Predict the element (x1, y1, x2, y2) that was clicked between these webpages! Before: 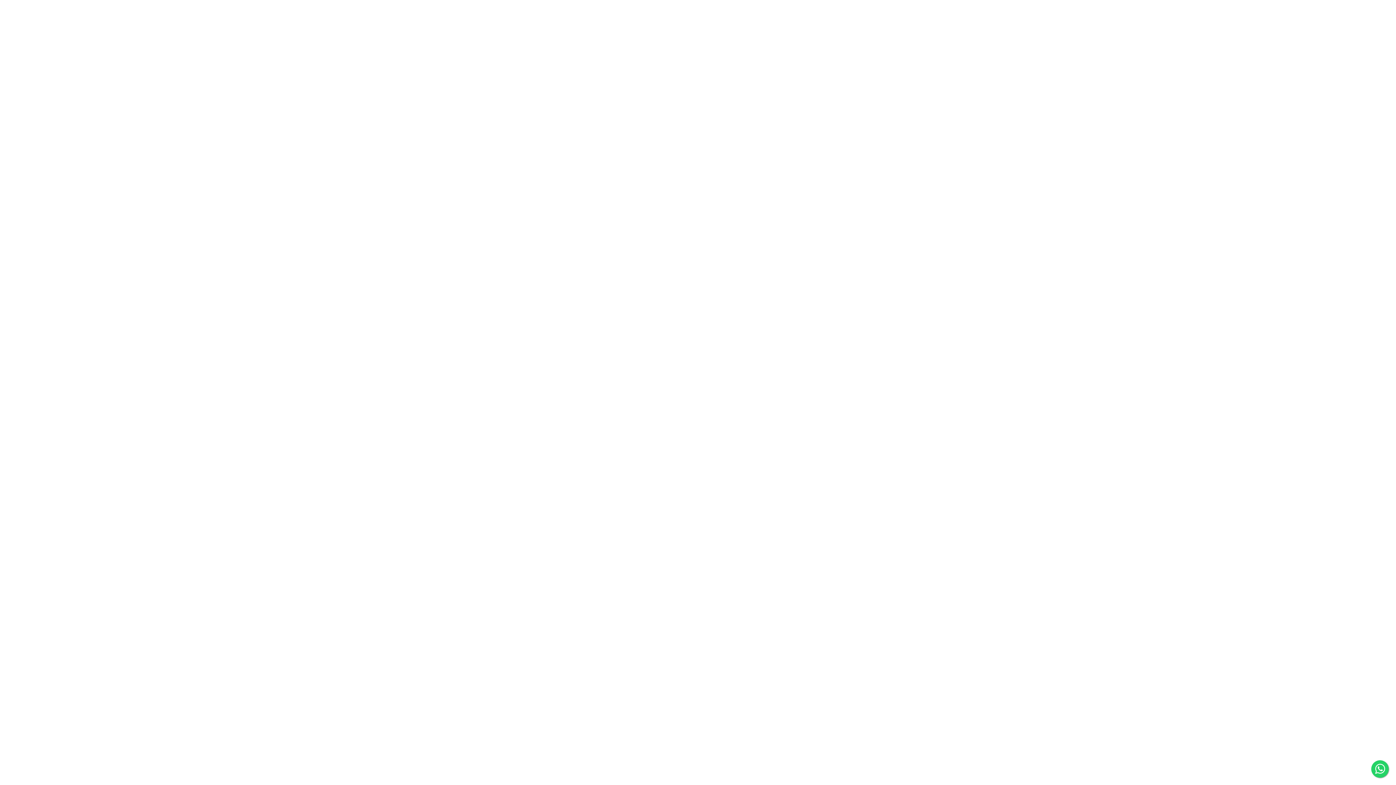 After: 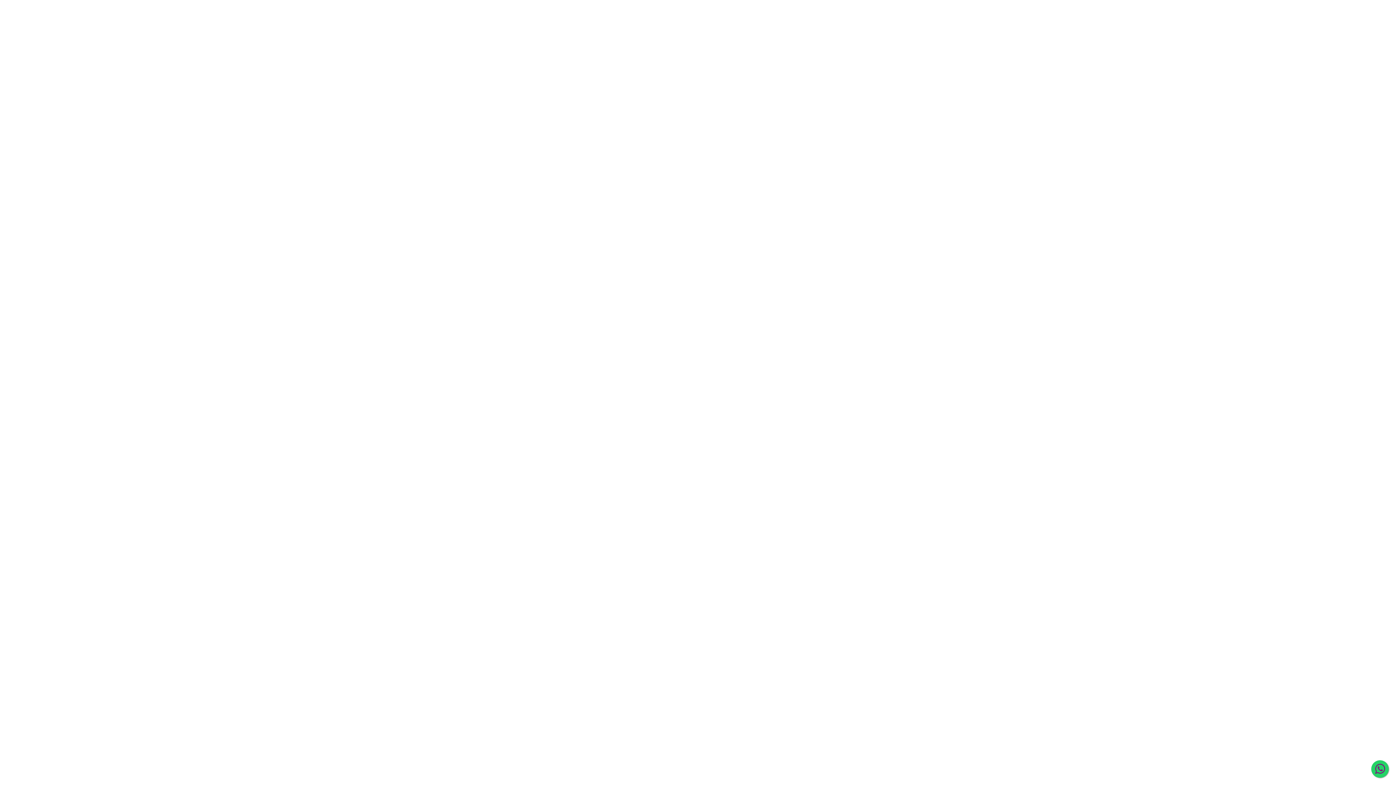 Action: label: WhatsApp bbox: (1371, 760, 1389, 778)